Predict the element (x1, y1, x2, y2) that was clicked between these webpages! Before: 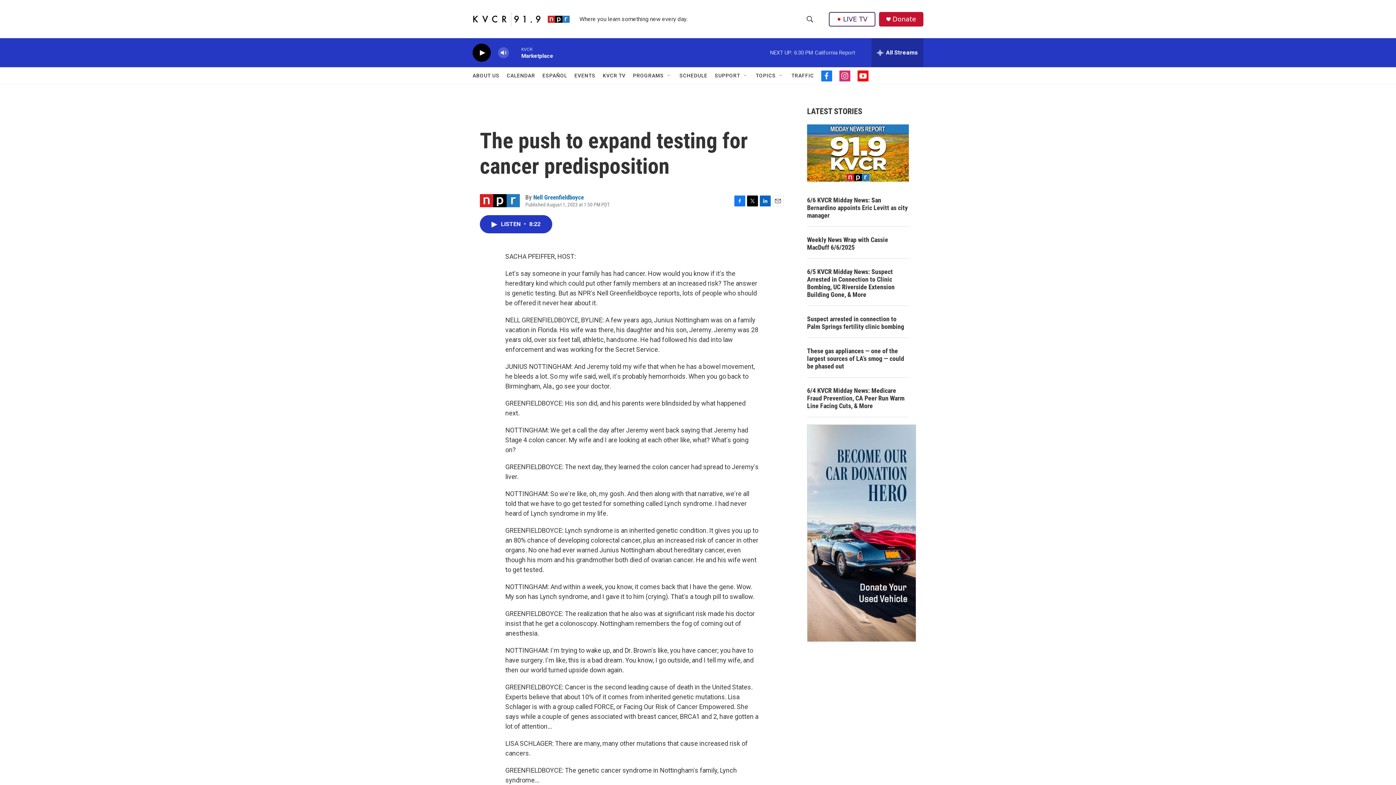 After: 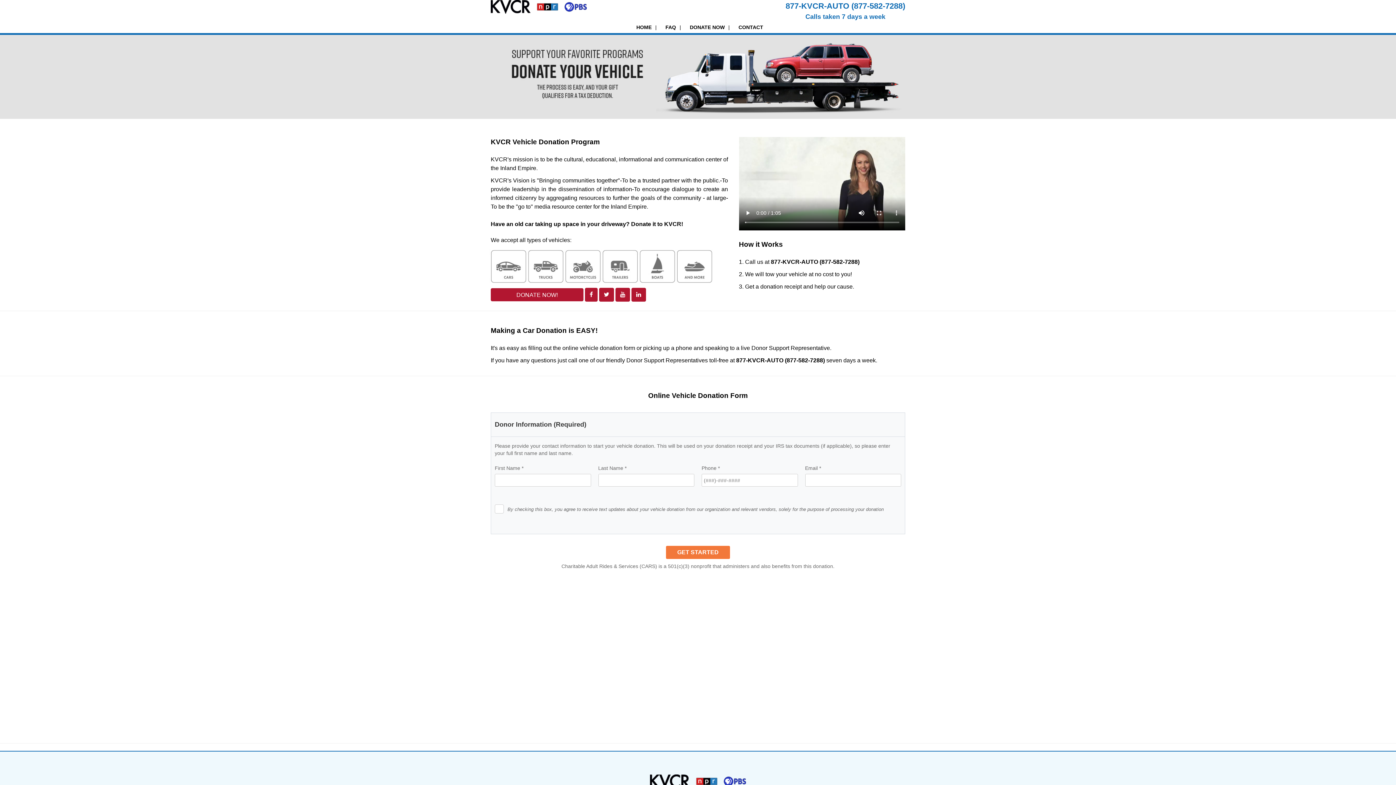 Action: bbox: (807, 424, 916, 641)